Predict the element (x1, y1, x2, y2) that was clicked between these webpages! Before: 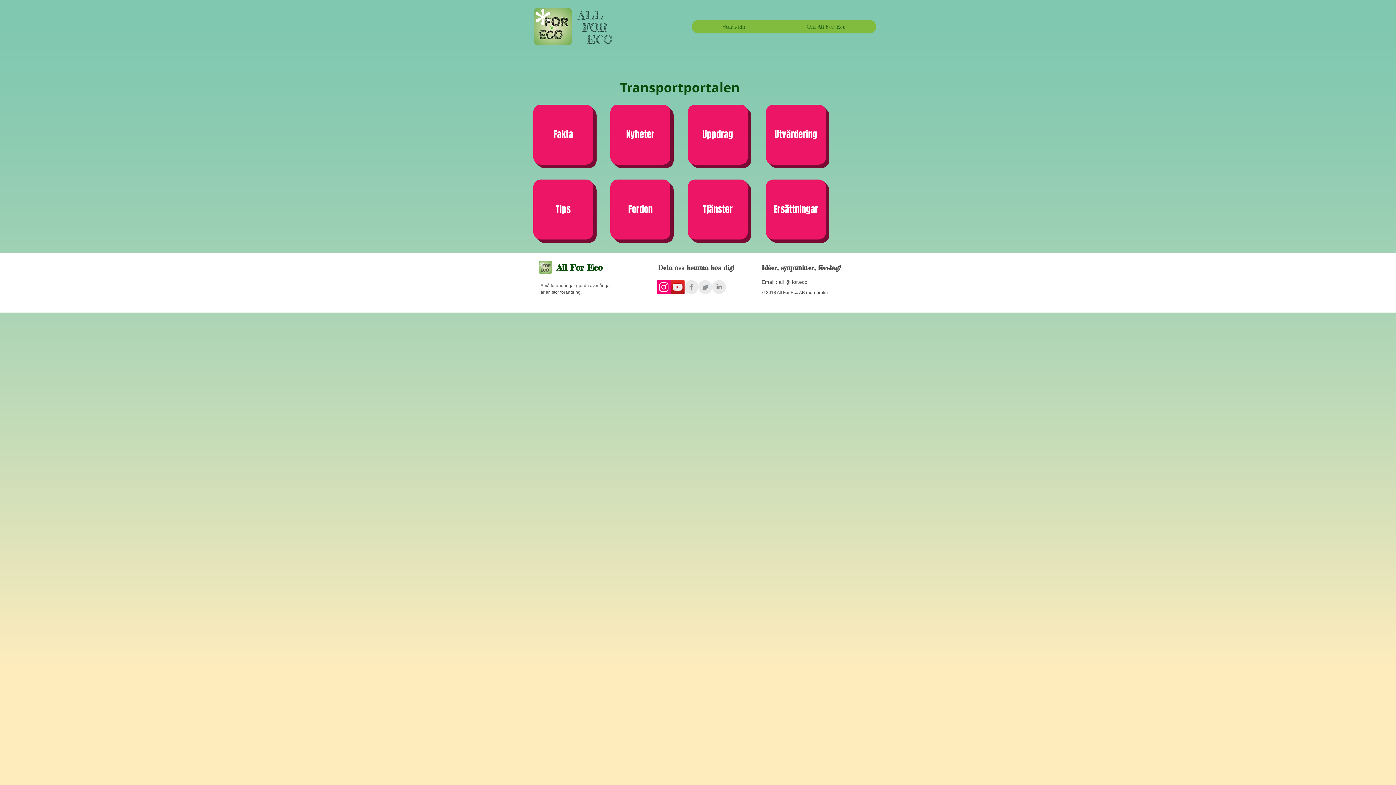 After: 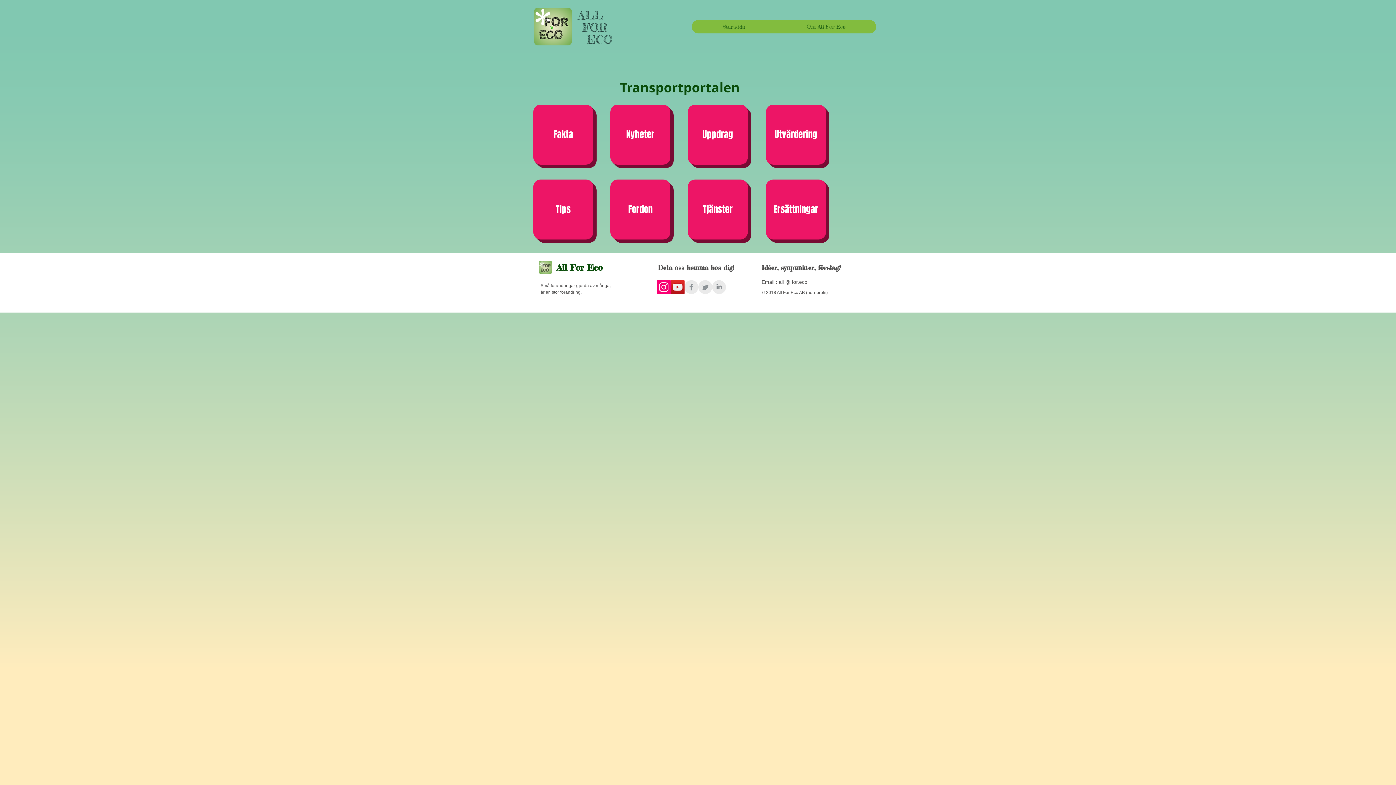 Action: label: Facebook Clean Grey bbox: (684, 280, 698, 294)